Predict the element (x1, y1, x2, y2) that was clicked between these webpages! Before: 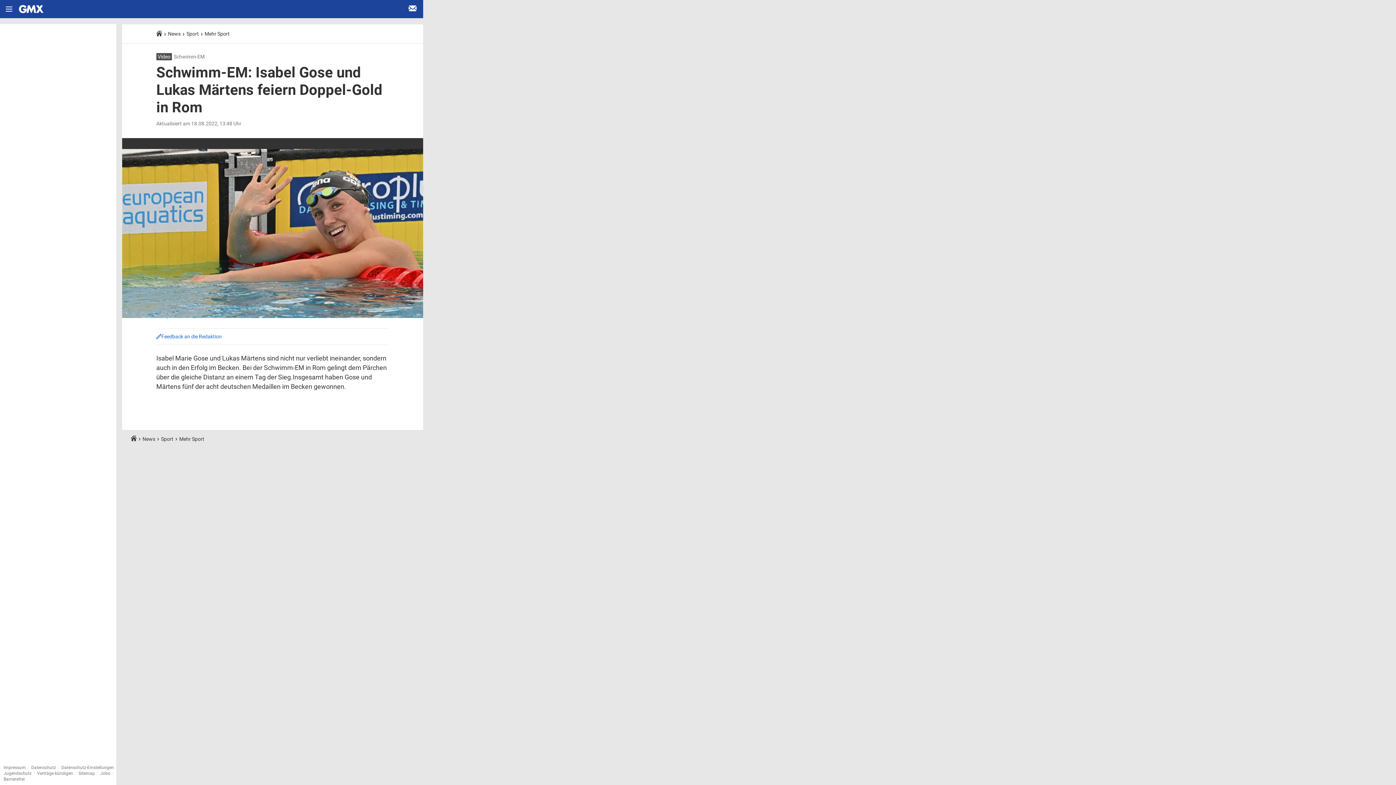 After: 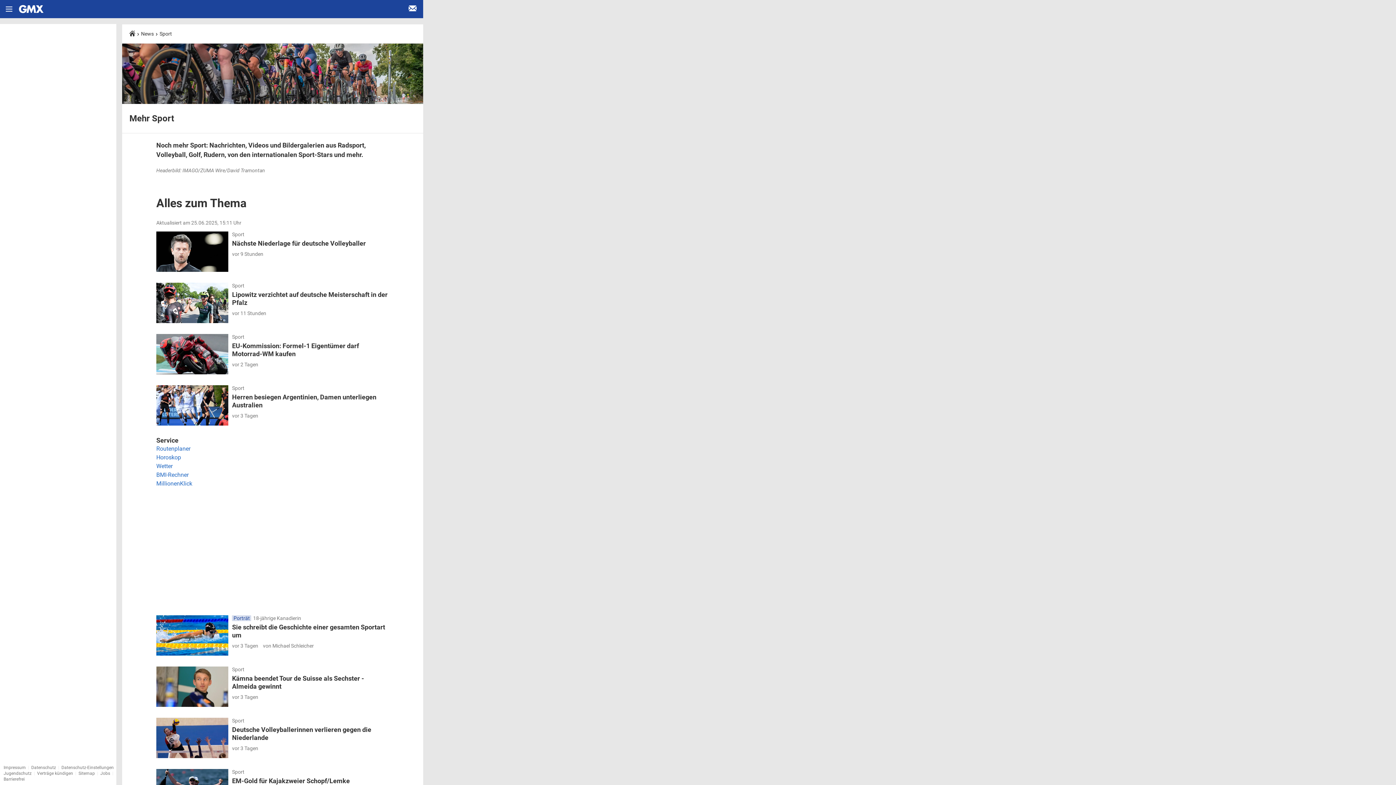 Action: bbox: (179, 424, 204, 430) label: Mehr Sport